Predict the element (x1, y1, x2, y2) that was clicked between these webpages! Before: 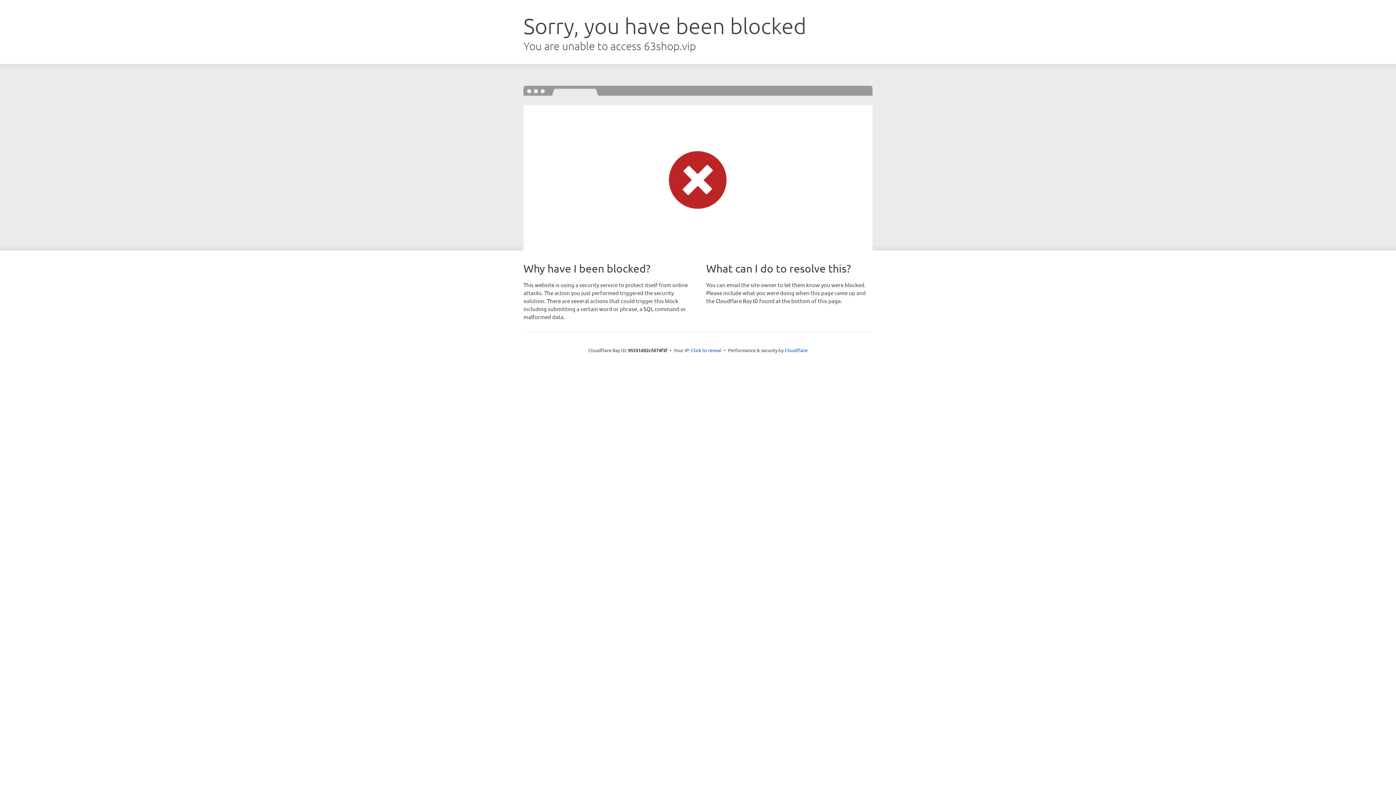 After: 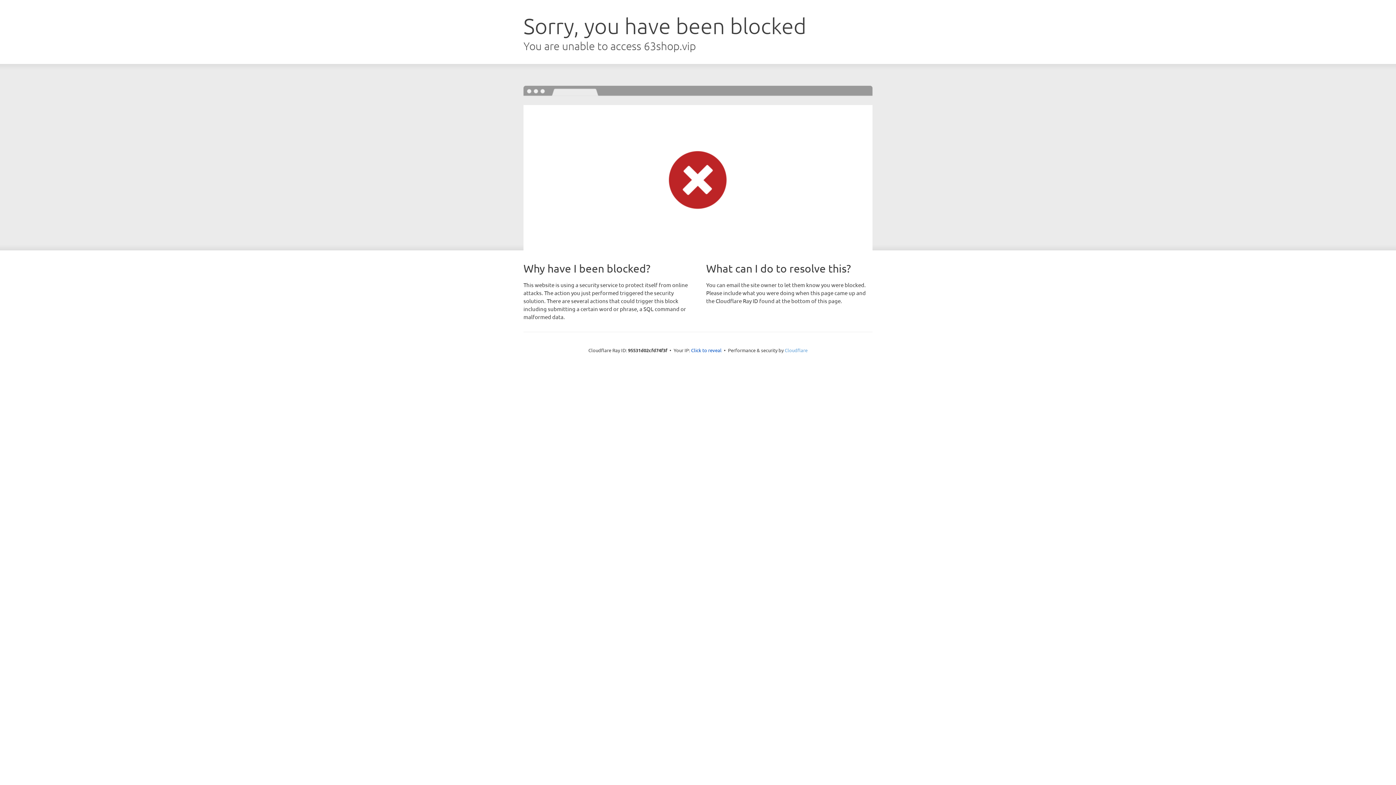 Action: label: Cloudflare bbox: (784, 347, 807, 353)